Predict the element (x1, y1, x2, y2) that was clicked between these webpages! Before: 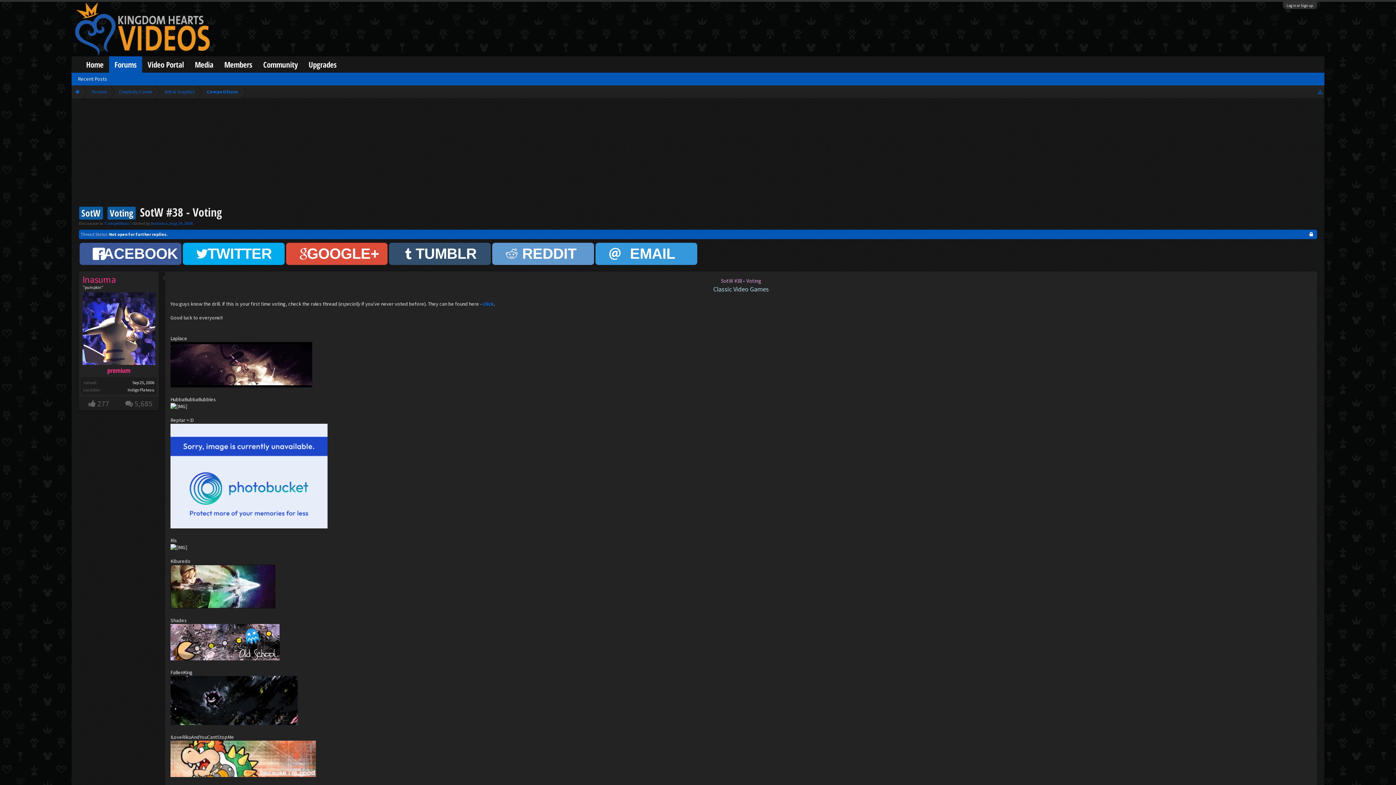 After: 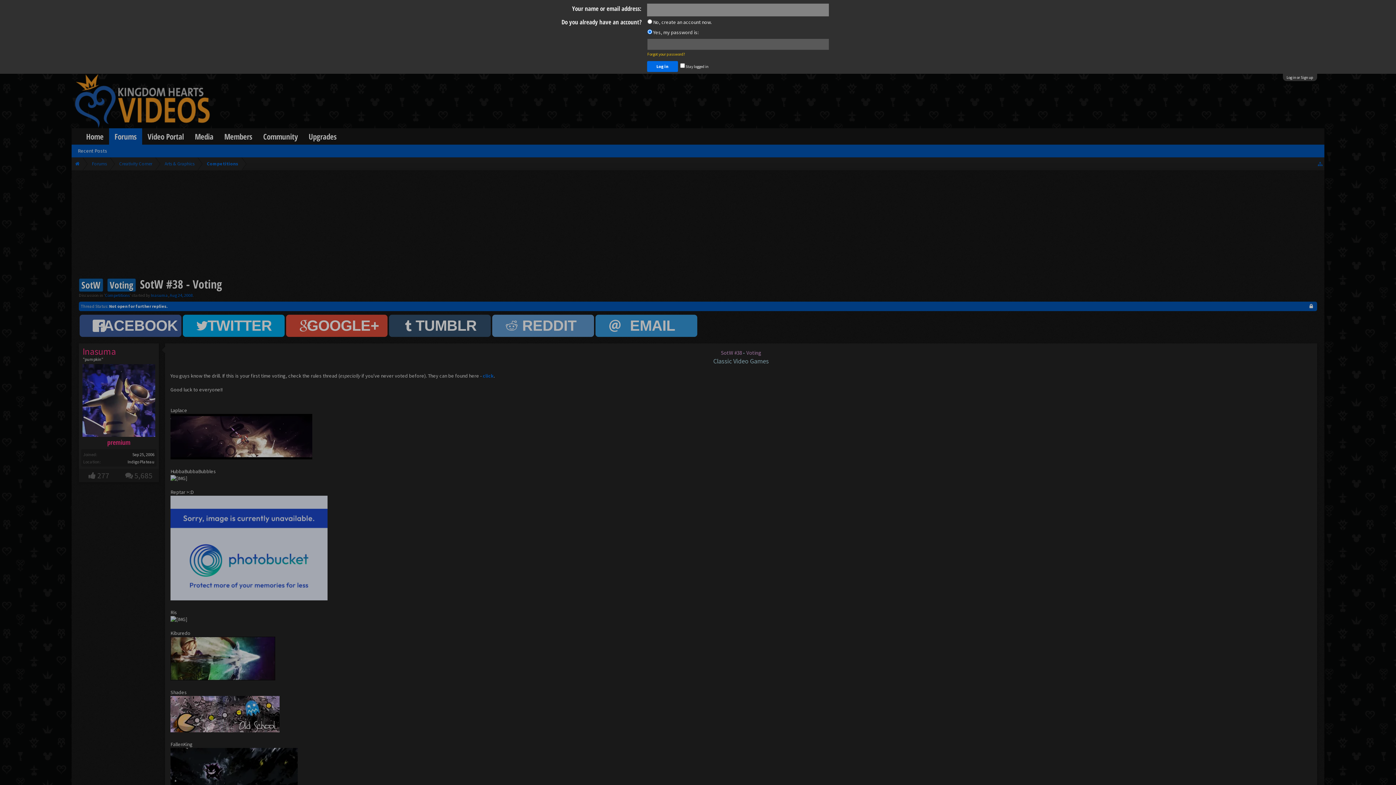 Action: bbox: (1286, 2, 1313, 8) label: Log in or Sign up